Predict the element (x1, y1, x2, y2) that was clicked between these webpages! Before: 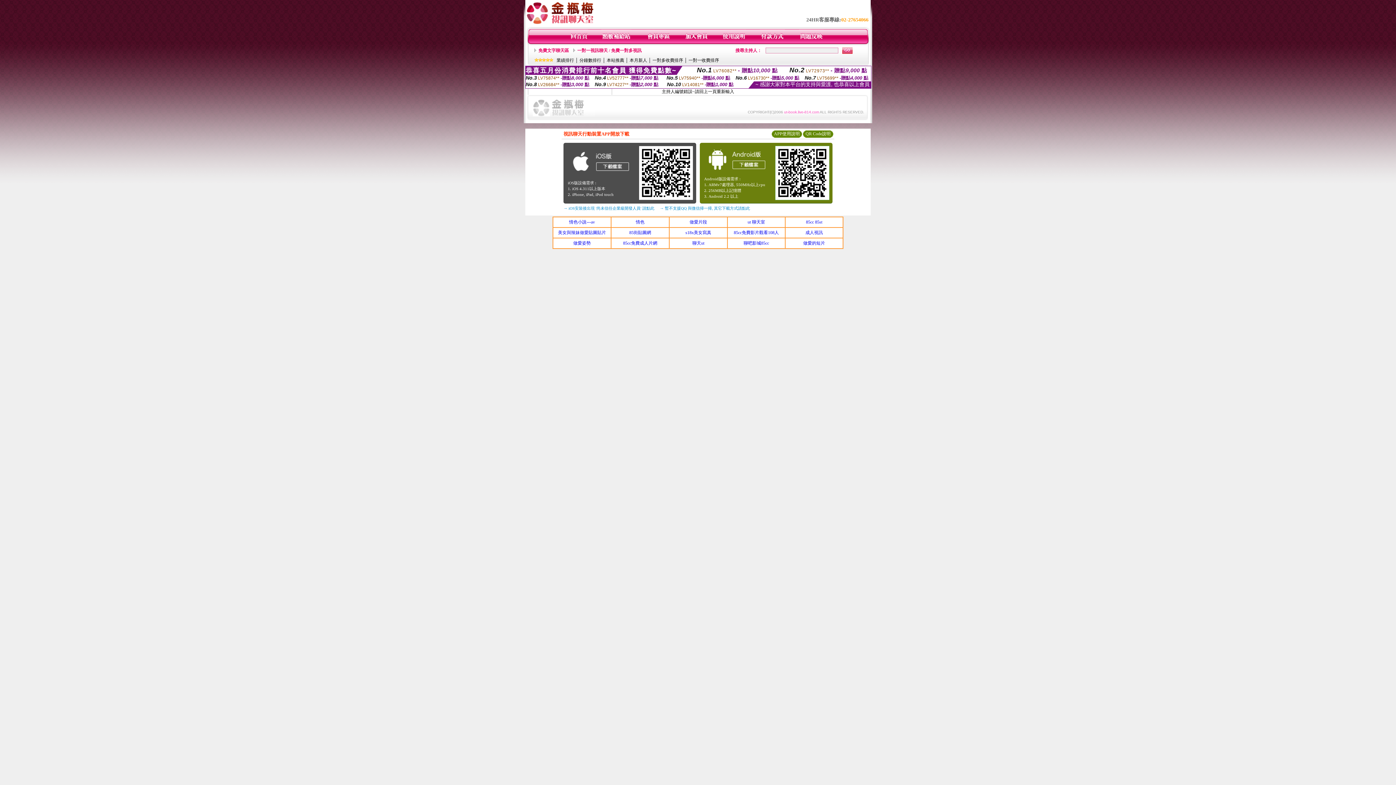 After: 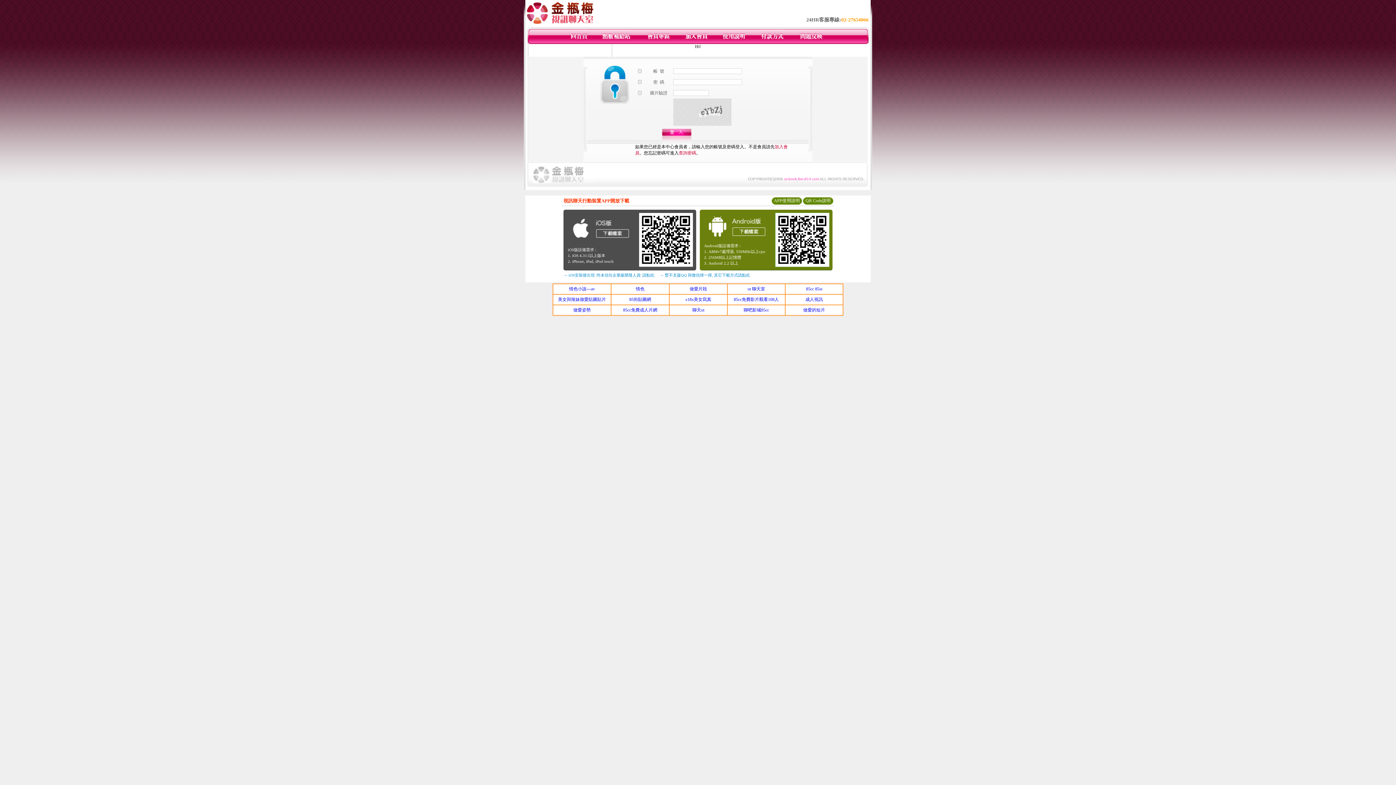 Action: bbox: (759, 40, 784, 45)